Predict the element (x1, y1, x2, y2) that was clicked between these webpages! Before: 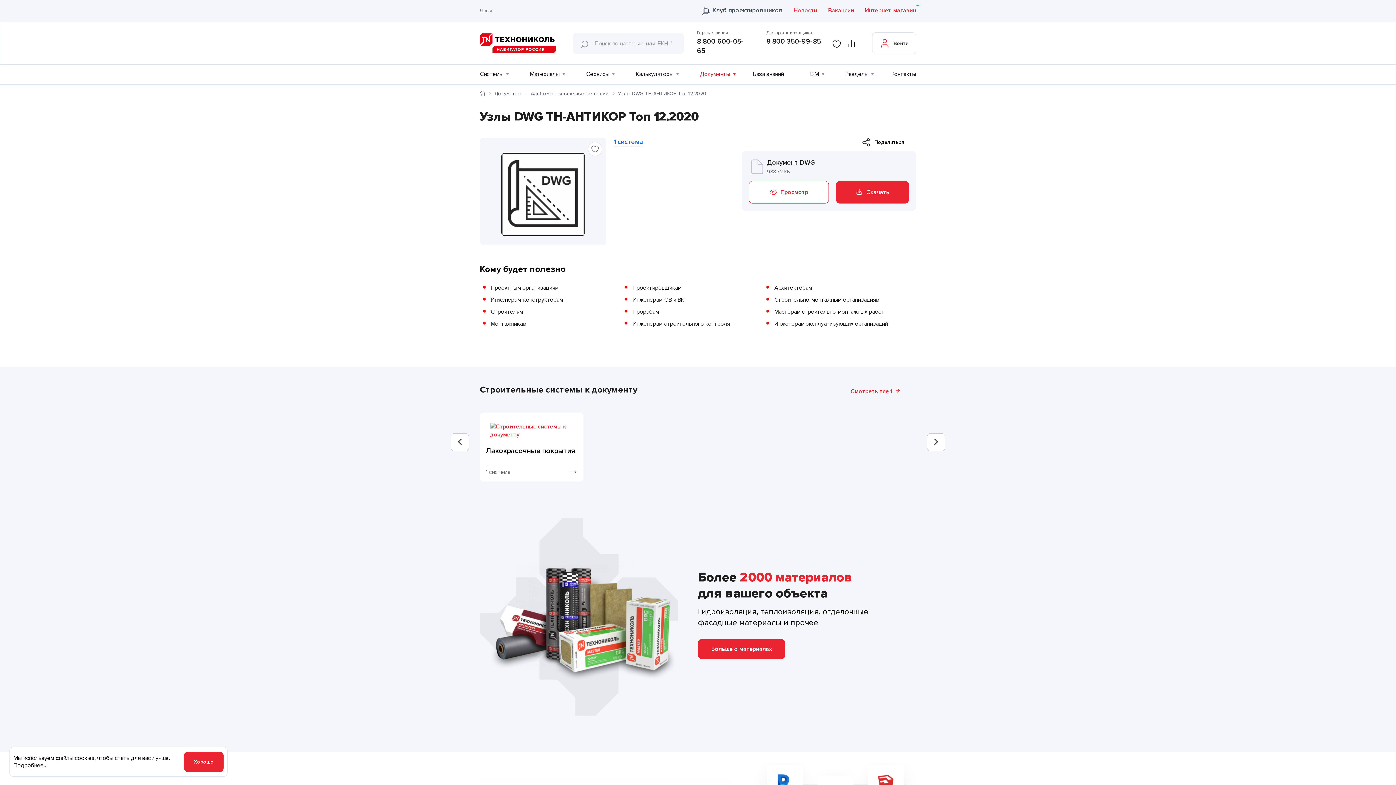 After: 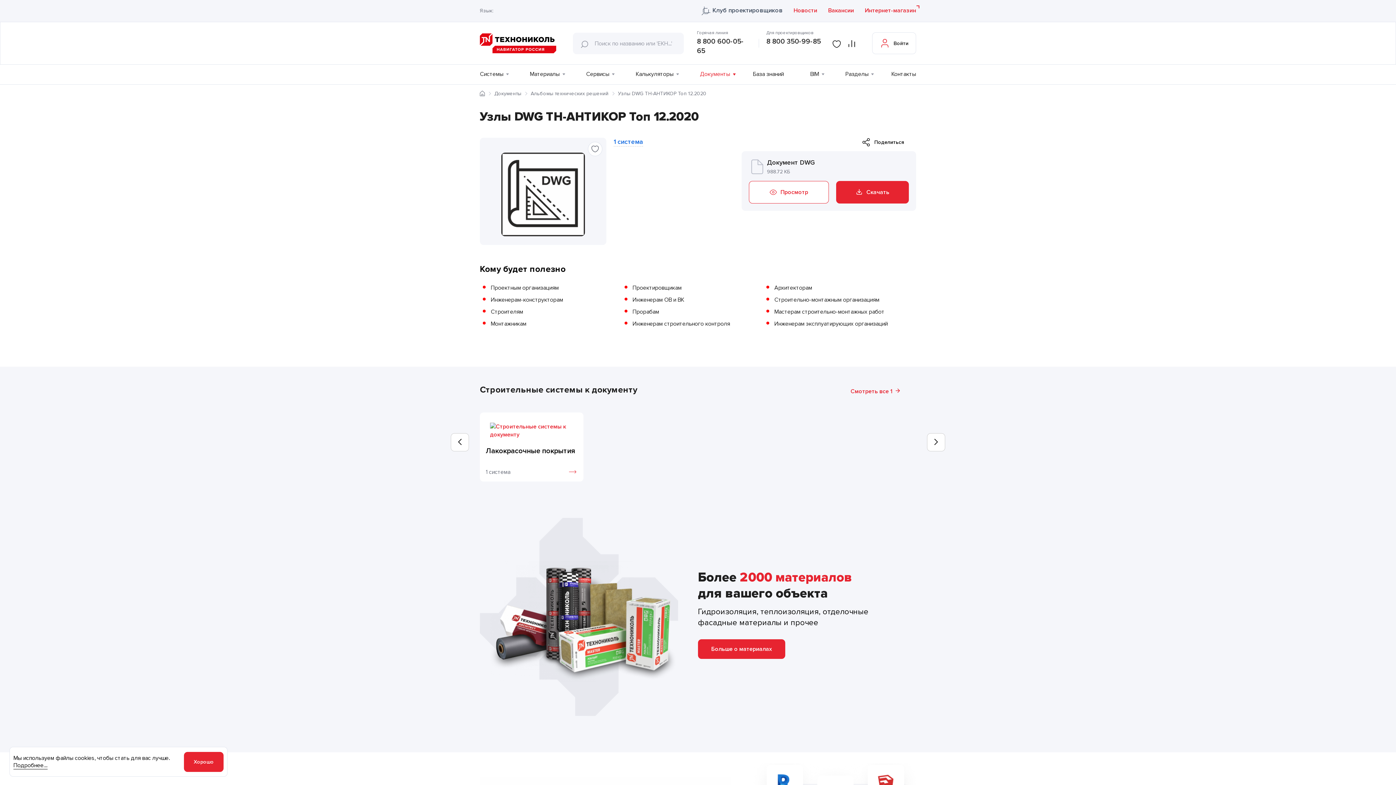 Action: label: 8 800 600-05-65 bbox: (697, 37, 751, 56)